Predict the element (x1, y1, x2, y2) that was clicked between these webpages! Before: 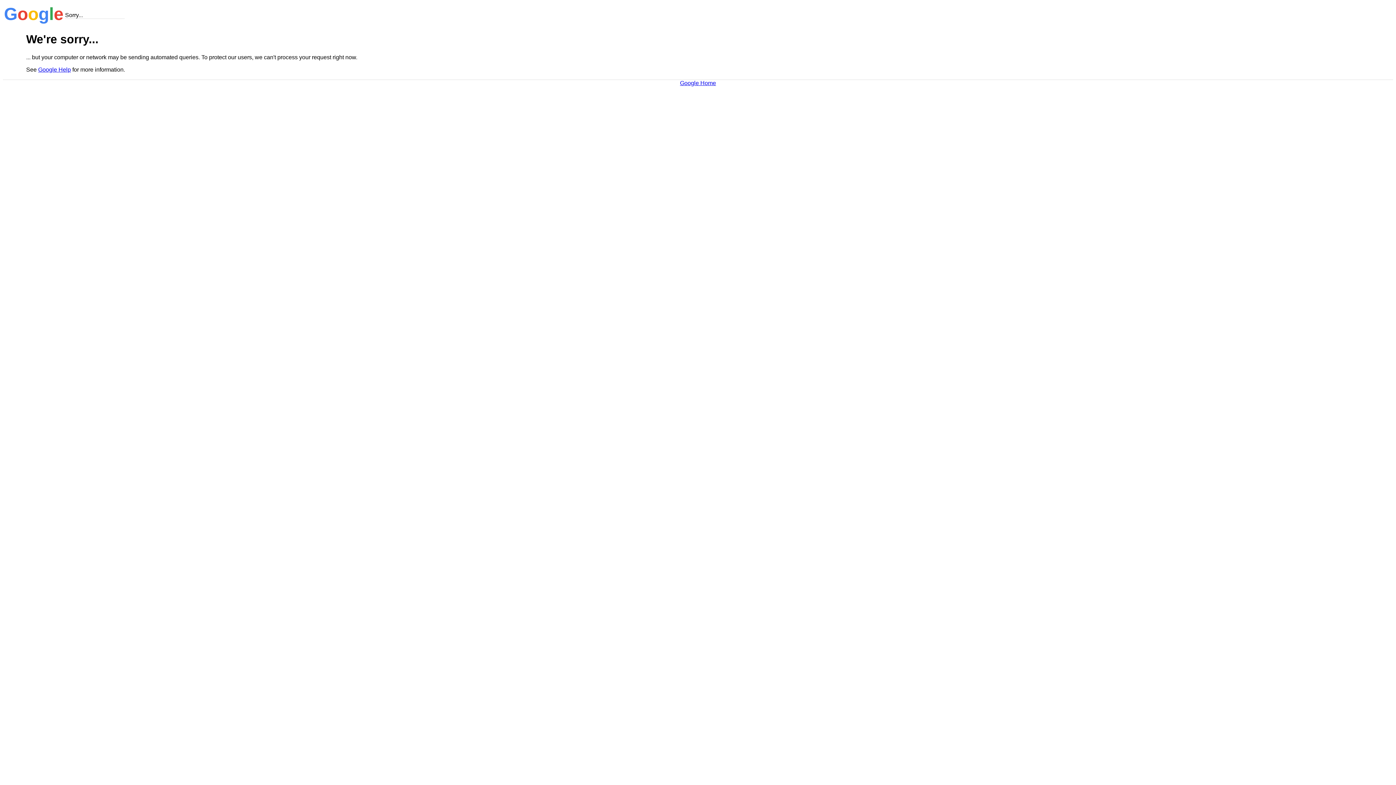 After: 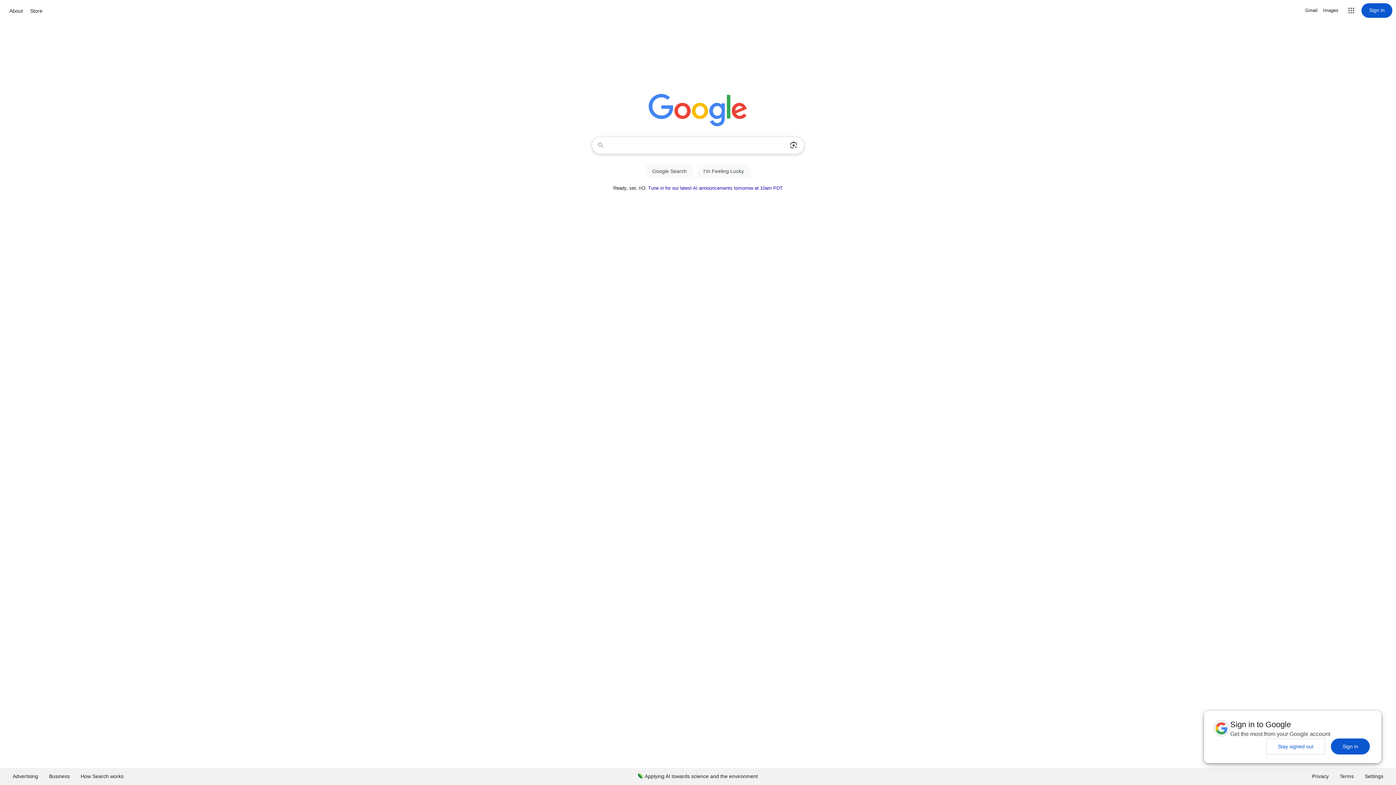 Action: bbox: (680, 79, 716, 86) label: Google Home